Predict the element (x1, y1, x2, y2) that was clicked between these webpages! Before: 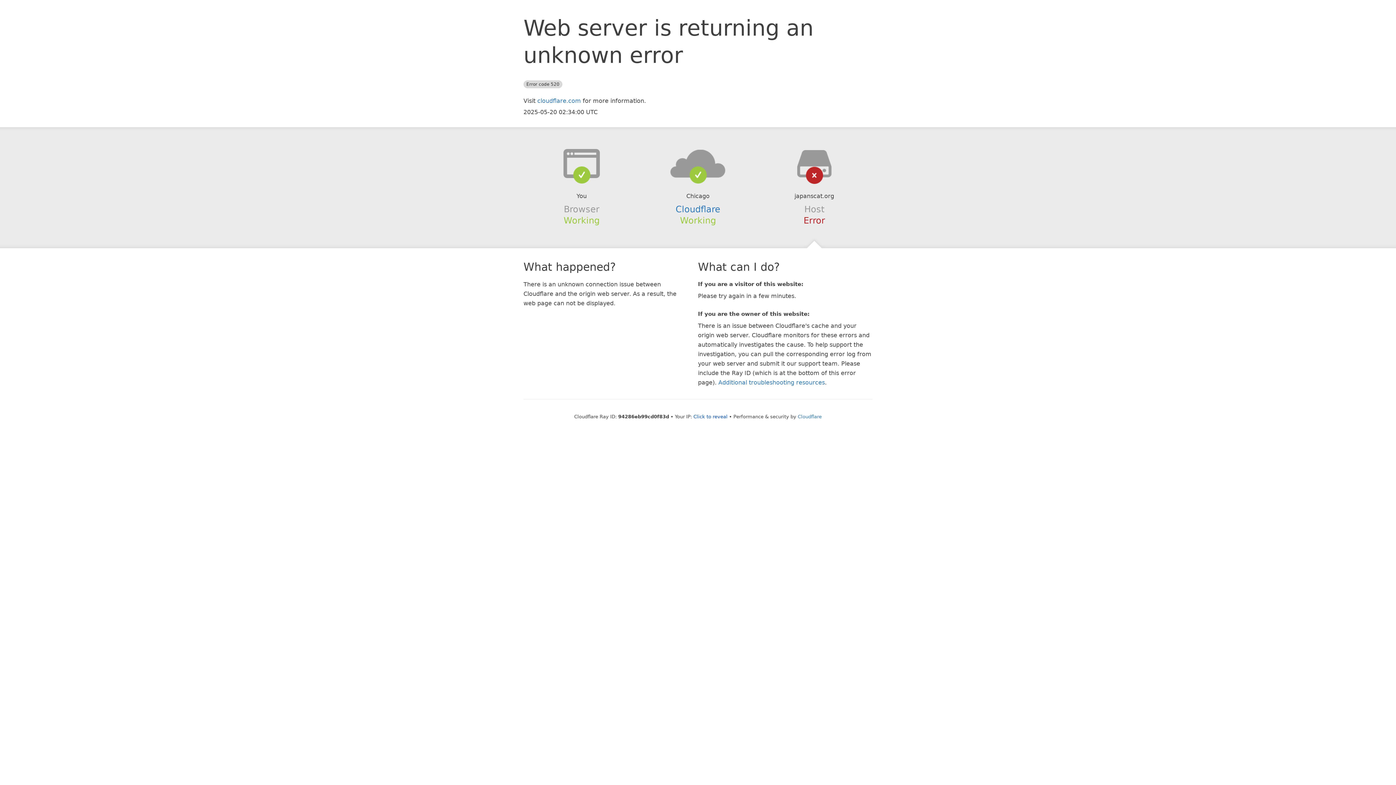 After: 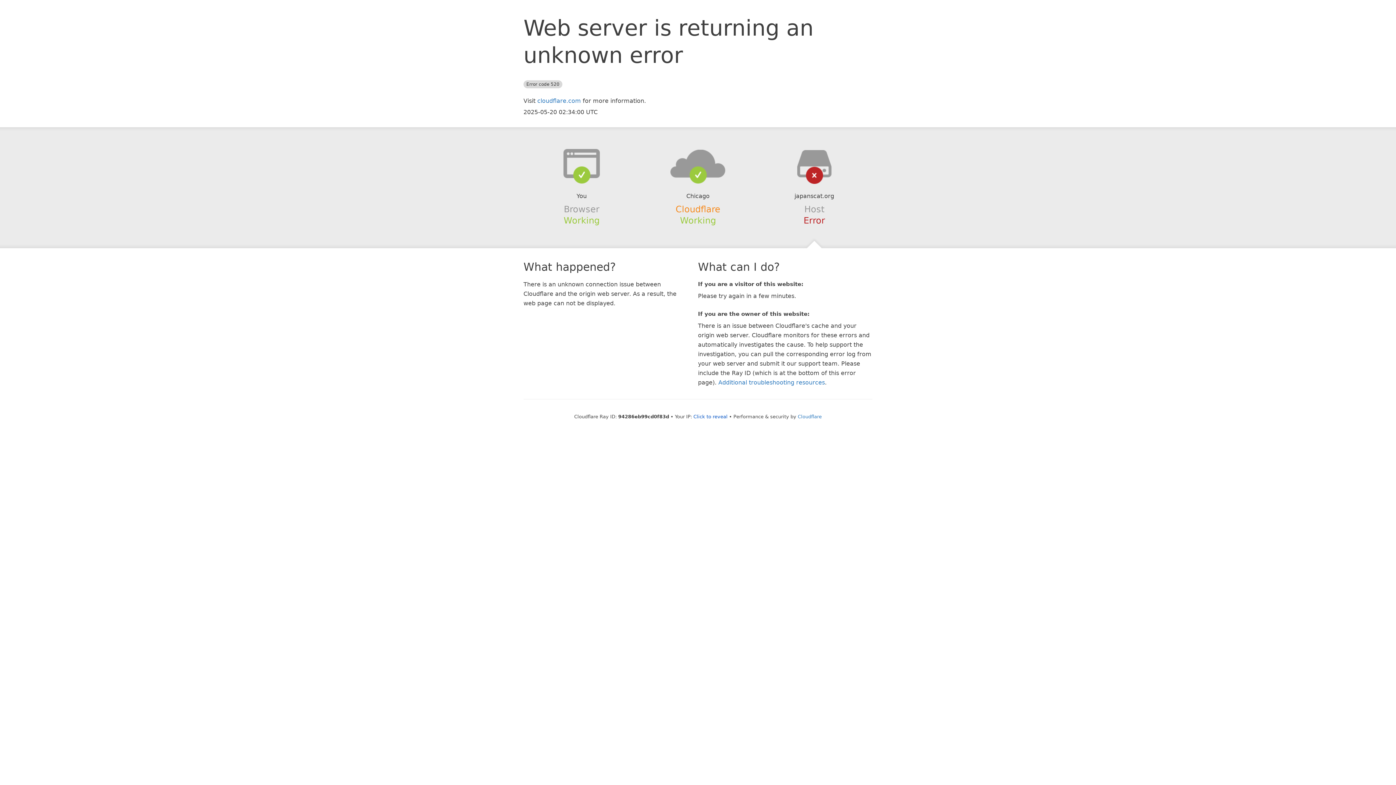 Action: label: Cloudflare bbox: (675, 204, 720, 214)